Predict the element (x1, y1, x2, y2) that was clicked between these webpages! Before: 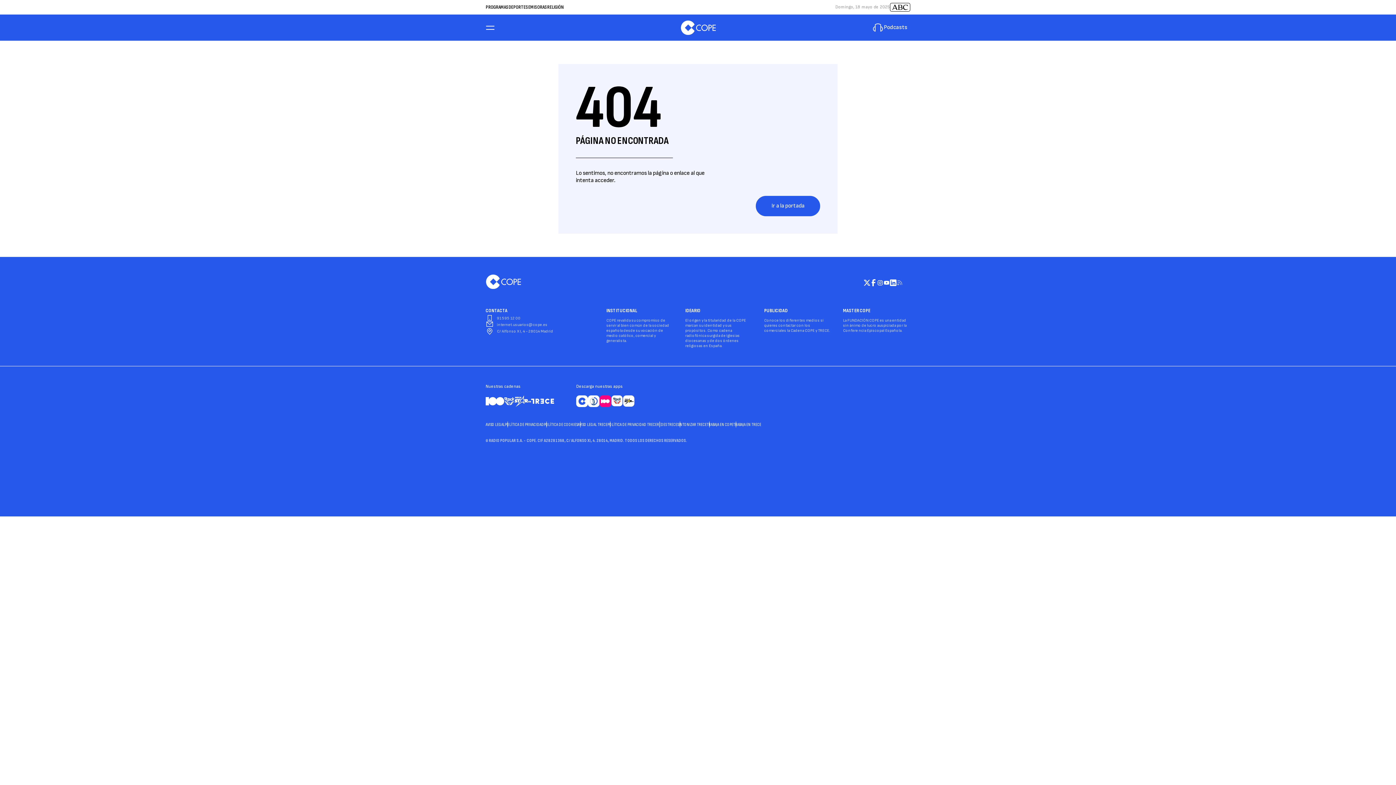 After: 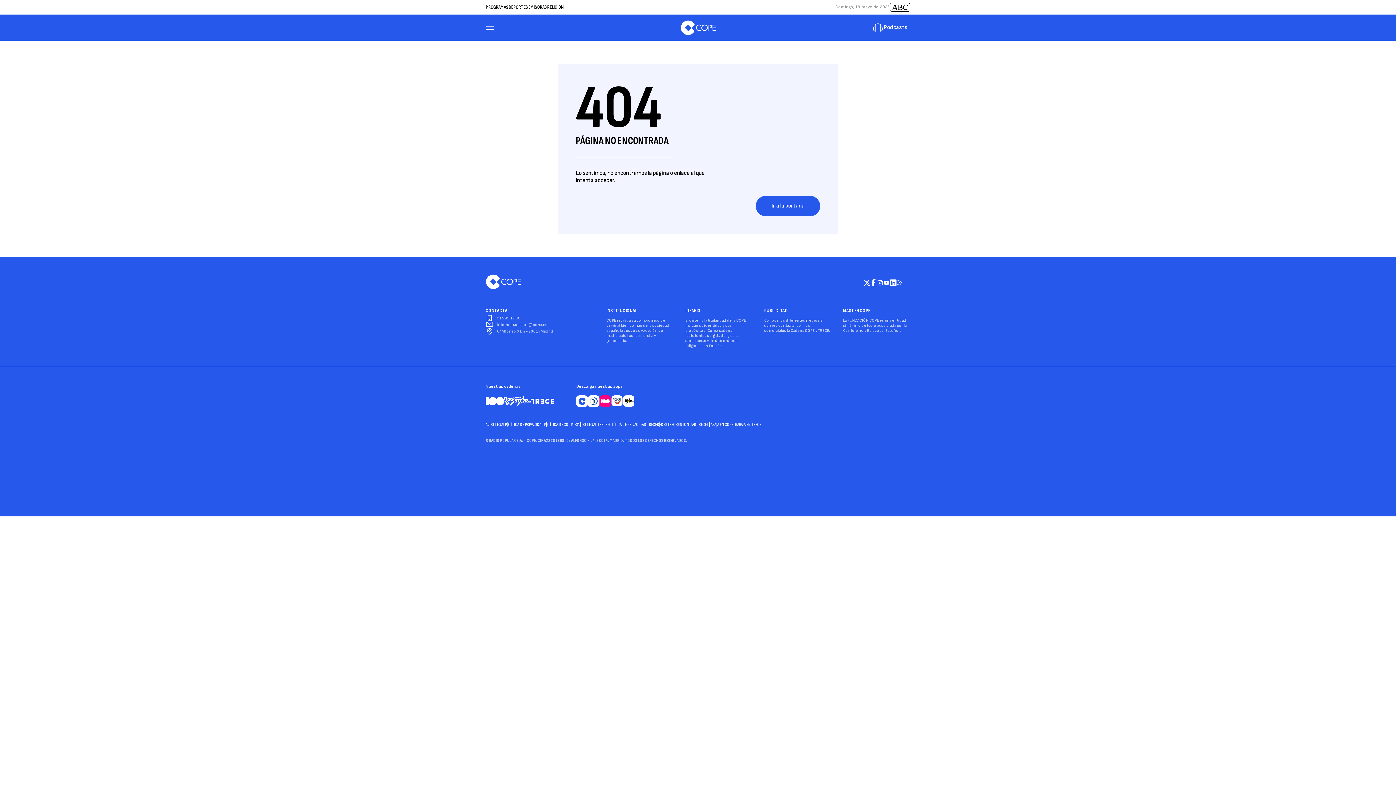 Action: bbox: (504, 401, 514, 408)